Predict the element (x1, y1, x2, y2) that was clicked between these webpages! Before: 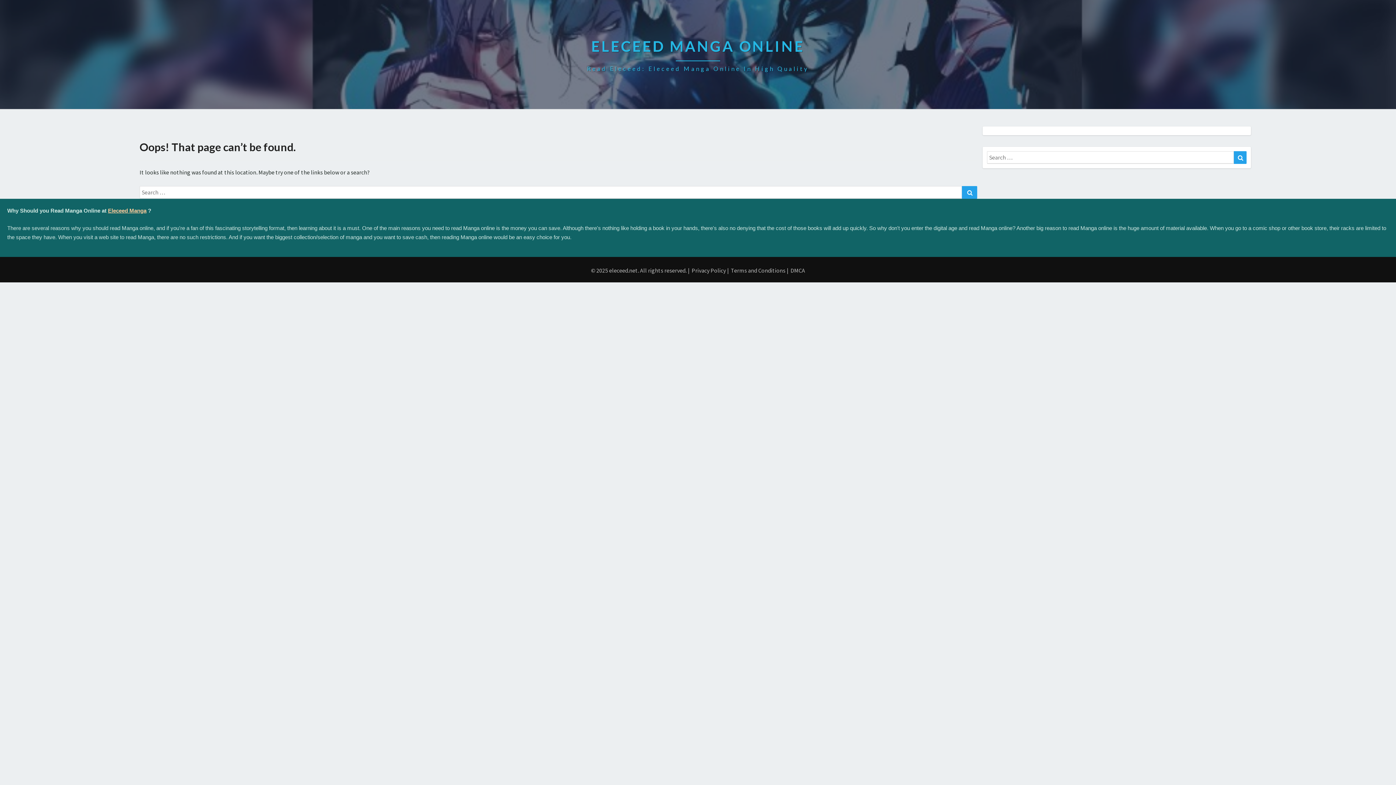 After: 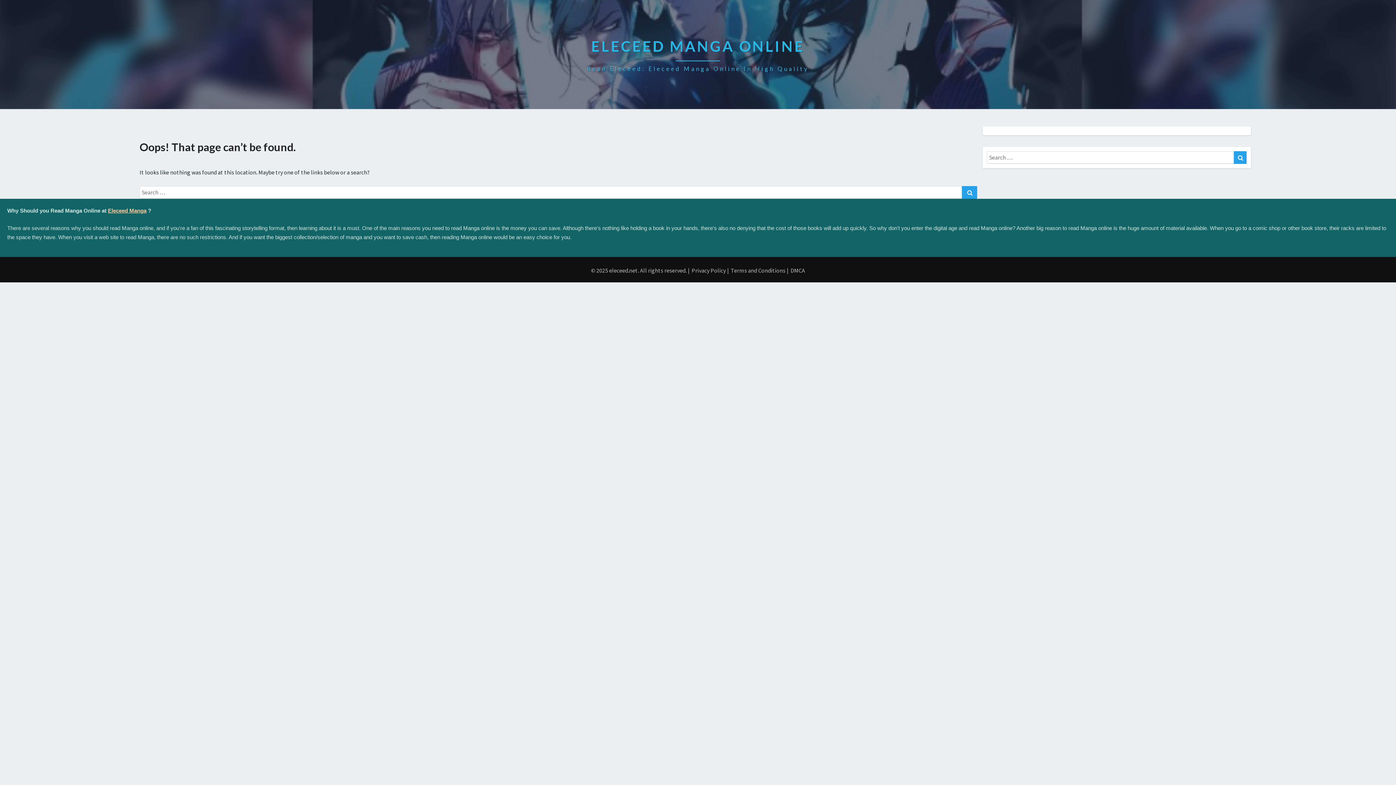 Action: label: Terms and Conditions bbox: (731, 266, 785, 274)